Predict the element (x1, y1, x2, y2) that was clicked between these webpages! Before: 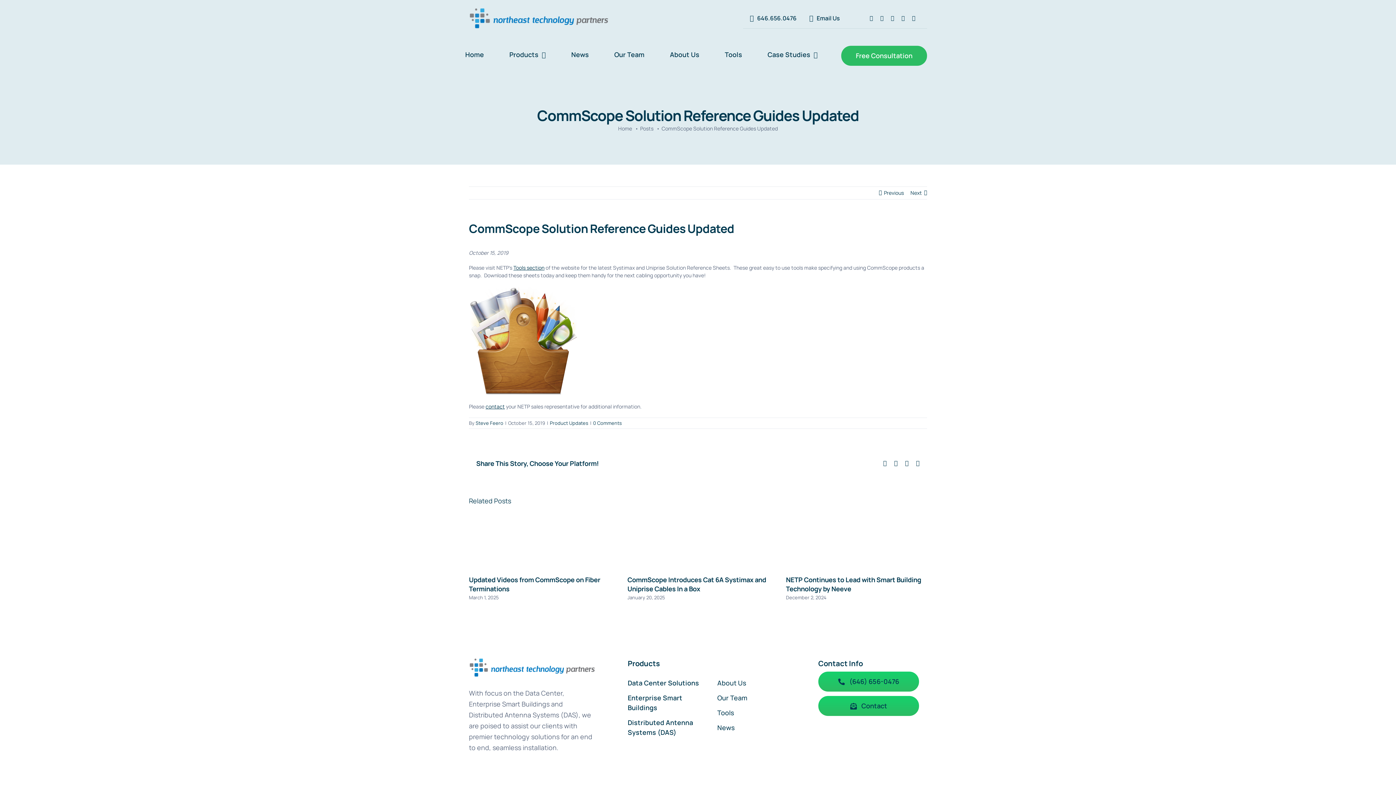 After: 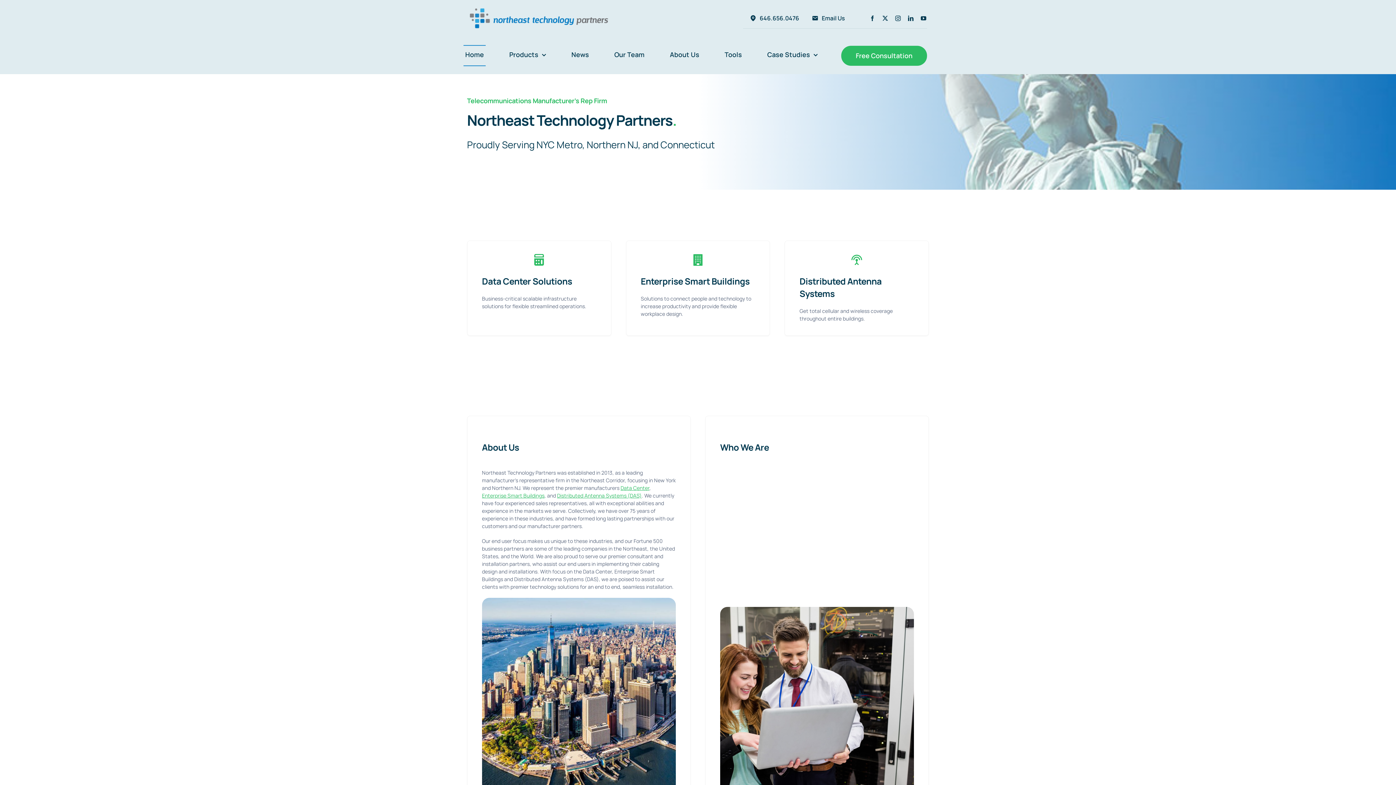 Action: bbox: (640, 125, 653, 131) label: Posts